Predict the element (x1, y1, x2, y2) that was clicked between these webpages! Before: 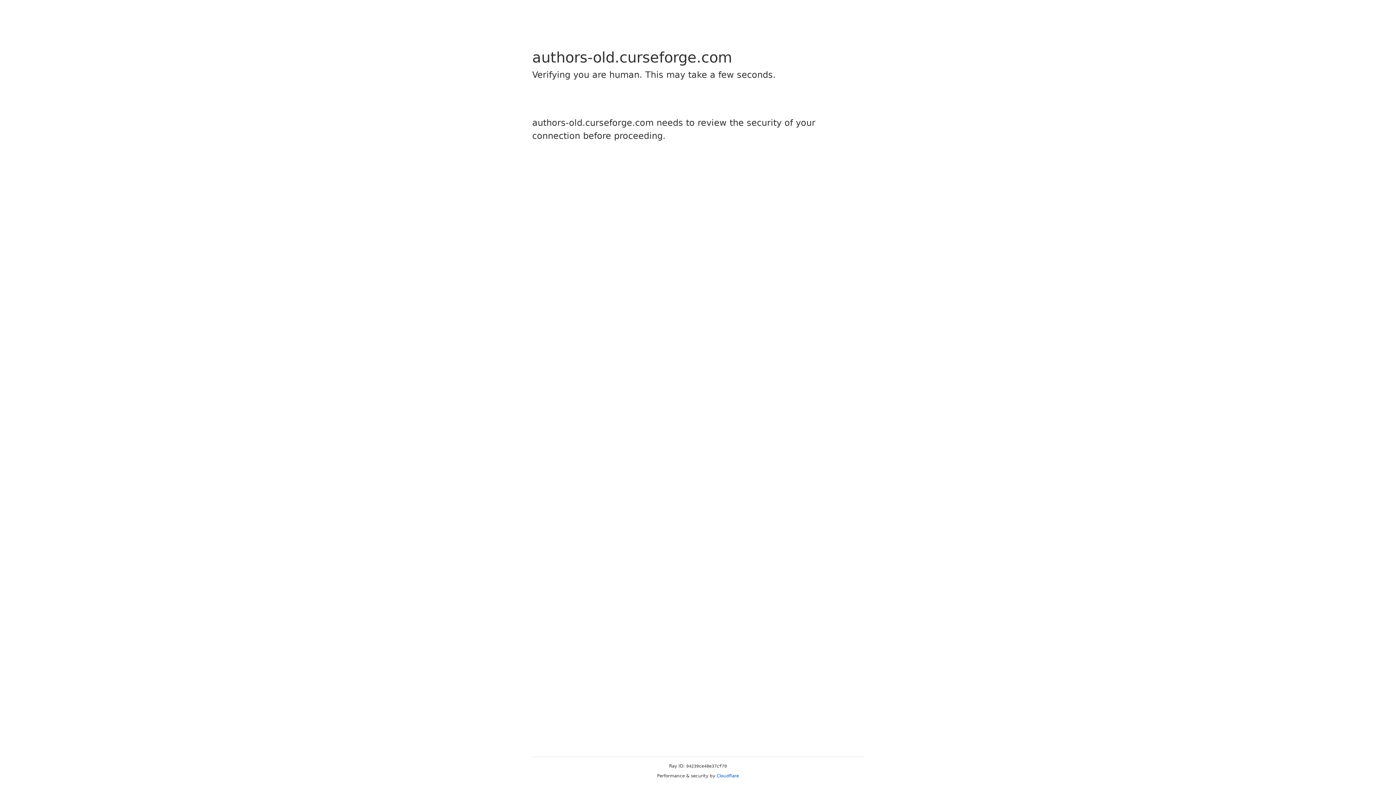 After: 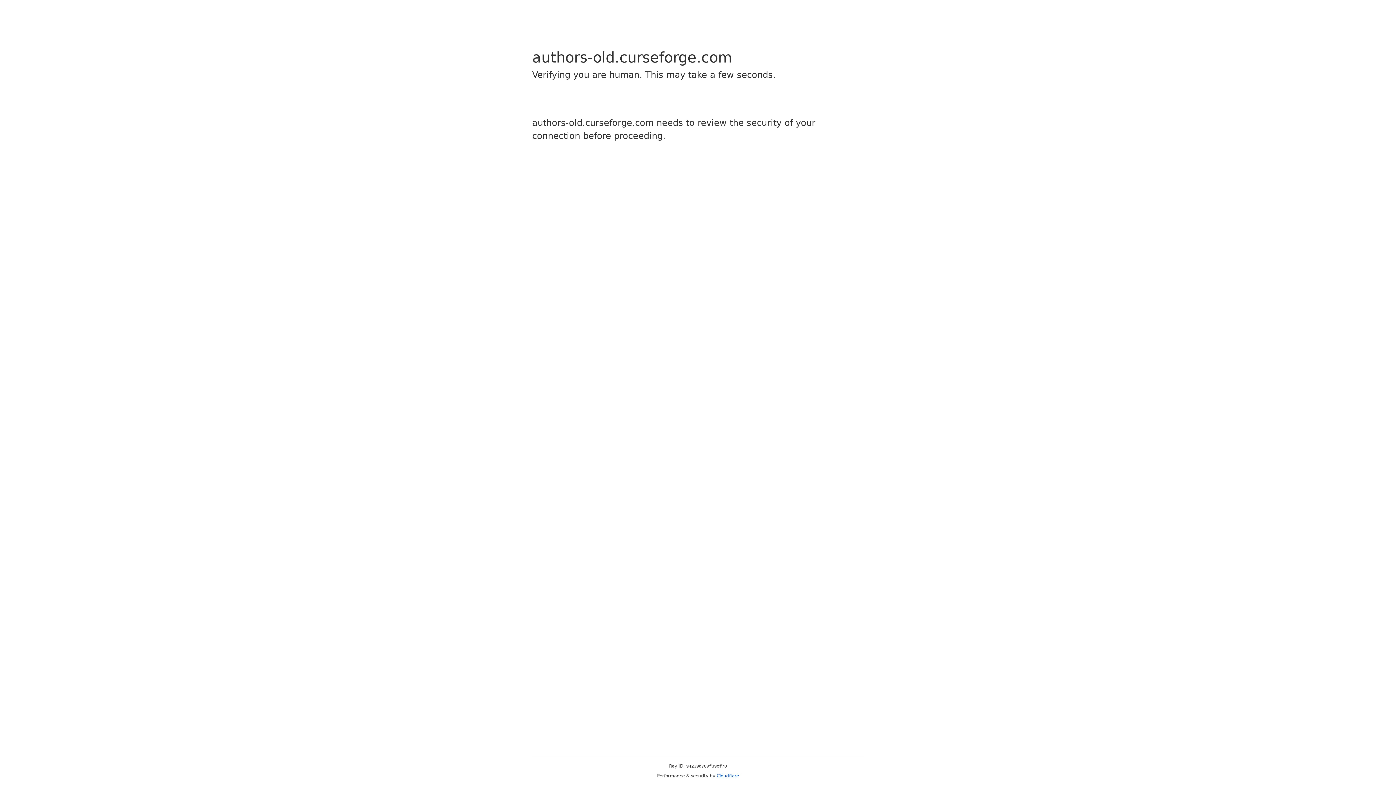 Action: label: Cloudflare bbox: (716, 773, 739, 778)